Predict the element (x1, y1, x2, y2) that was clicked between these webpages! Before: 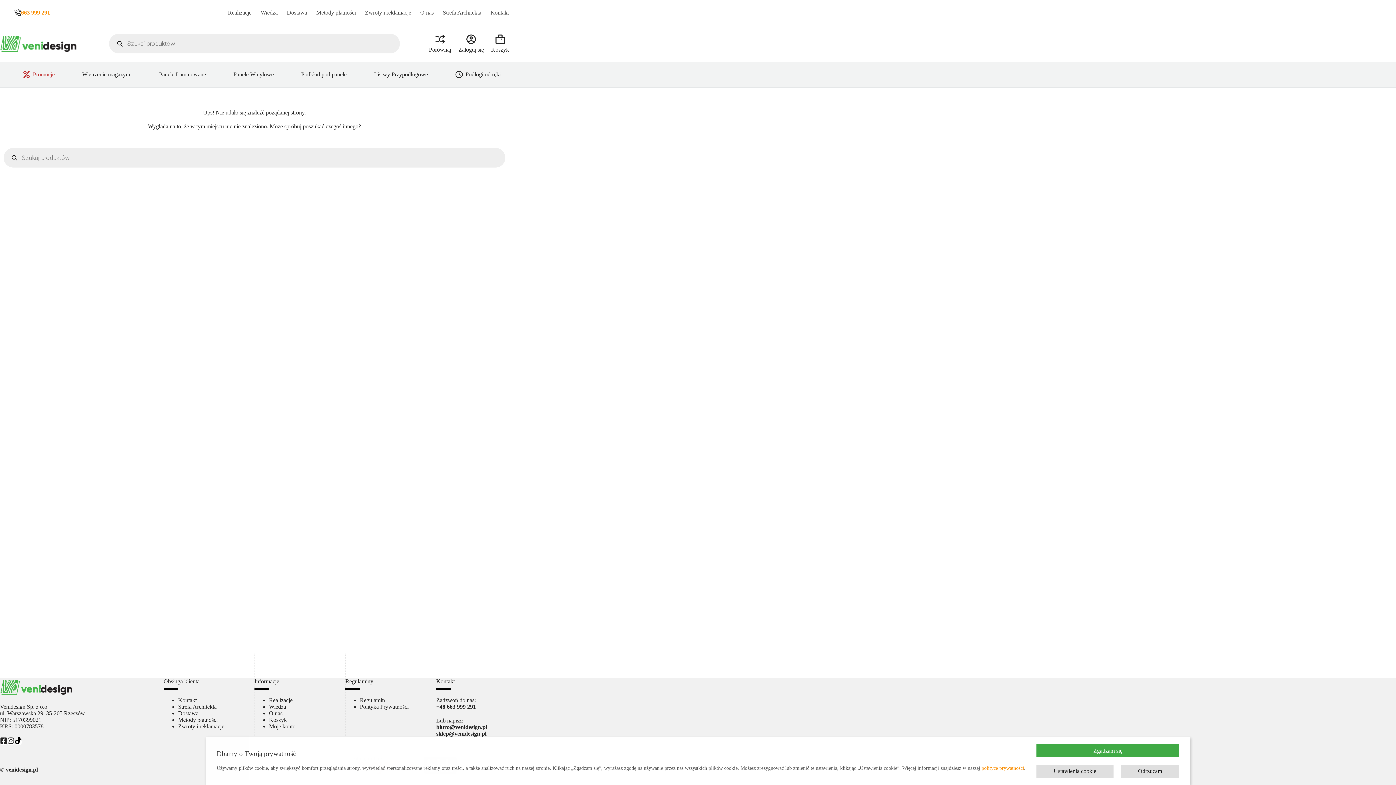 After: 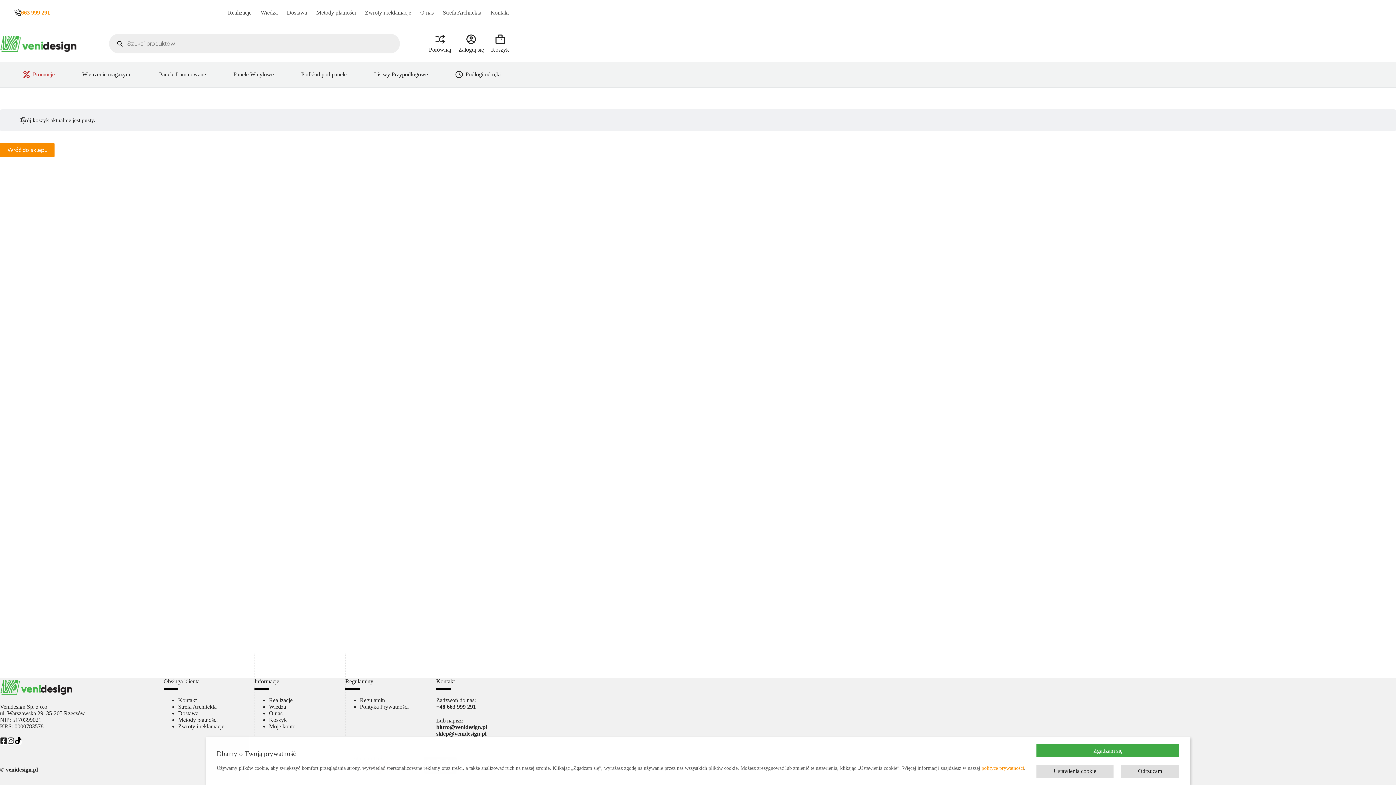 Action: bbox: (269, 717, 286, 723) label: Koszyk